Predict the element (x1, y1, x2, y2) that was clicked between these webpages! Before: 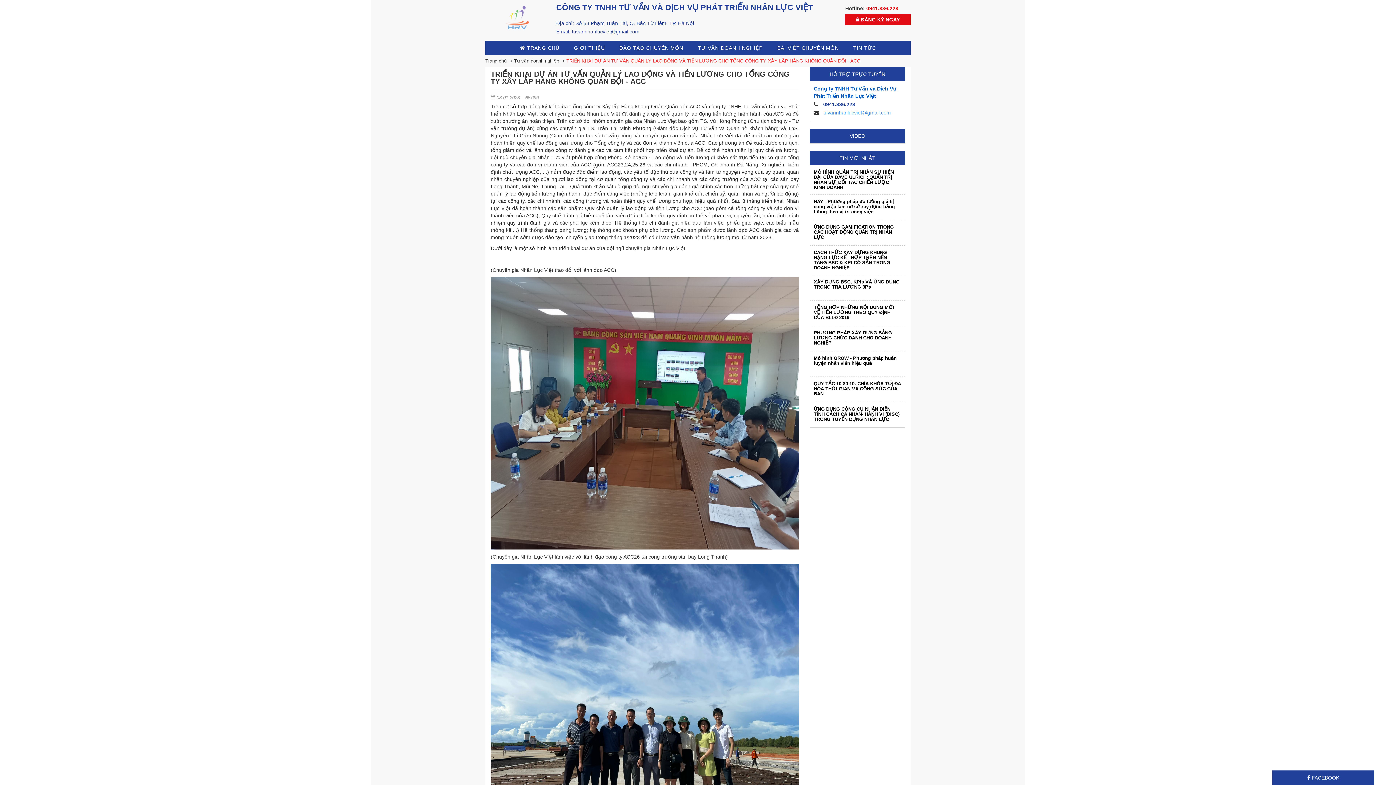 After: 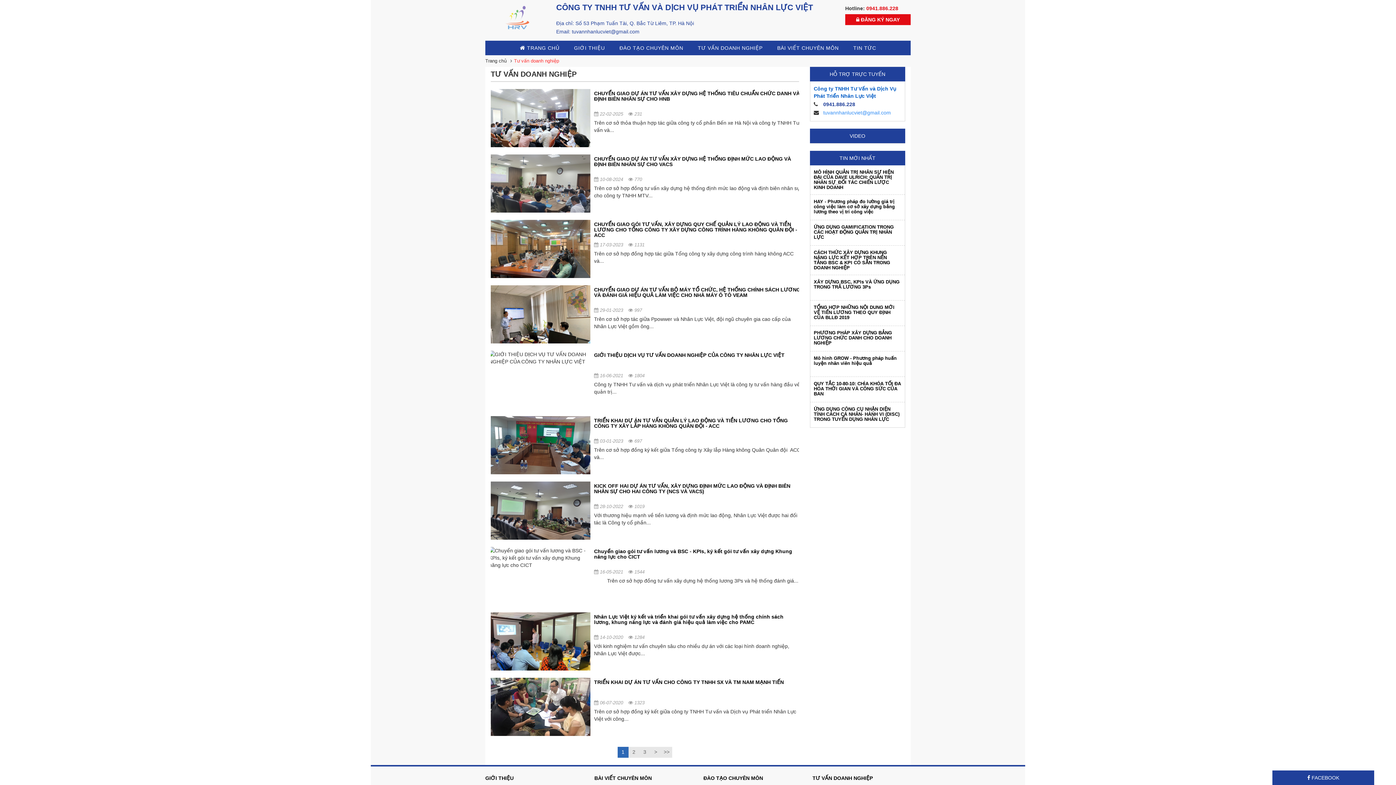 Action: bbox: (514, 58, 559, 63) label: Tư vấn doanh nghiệp